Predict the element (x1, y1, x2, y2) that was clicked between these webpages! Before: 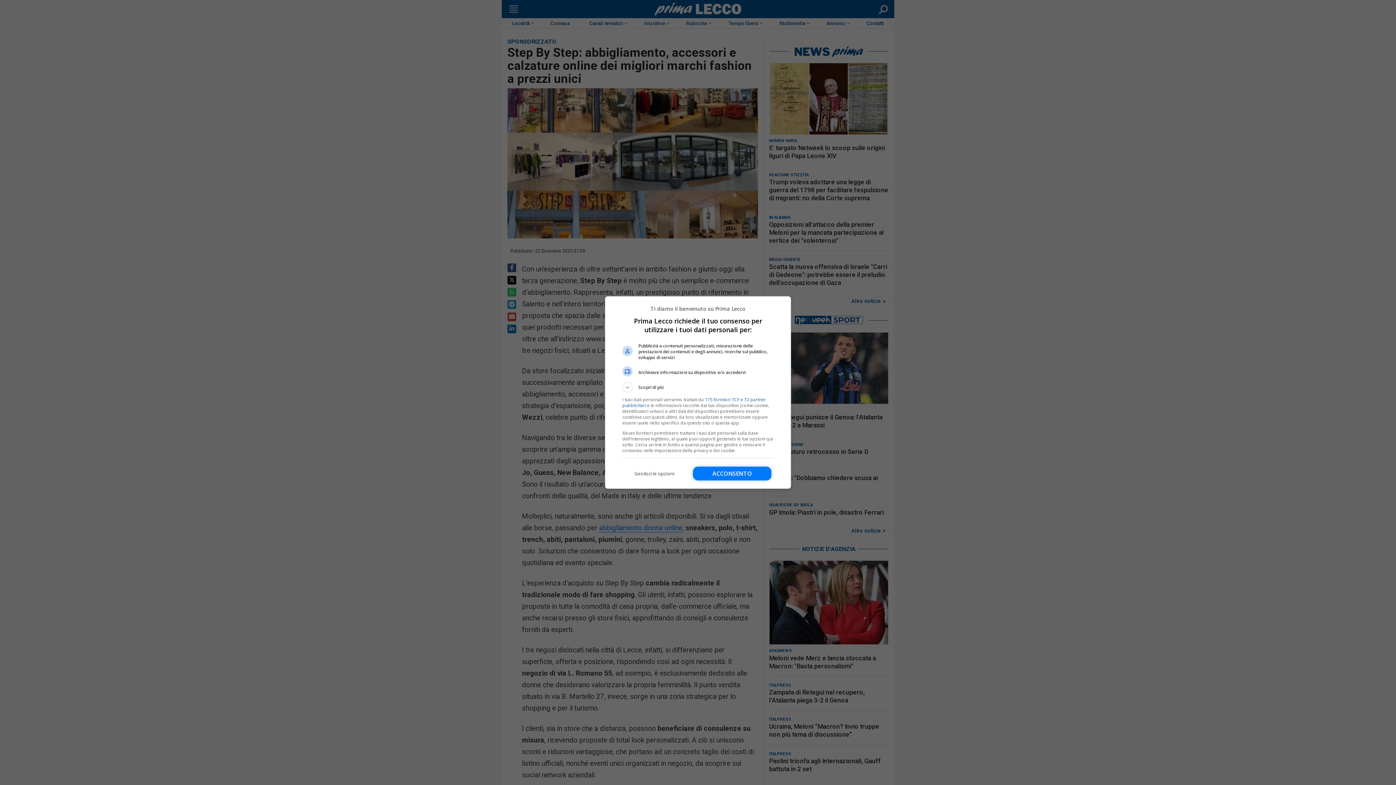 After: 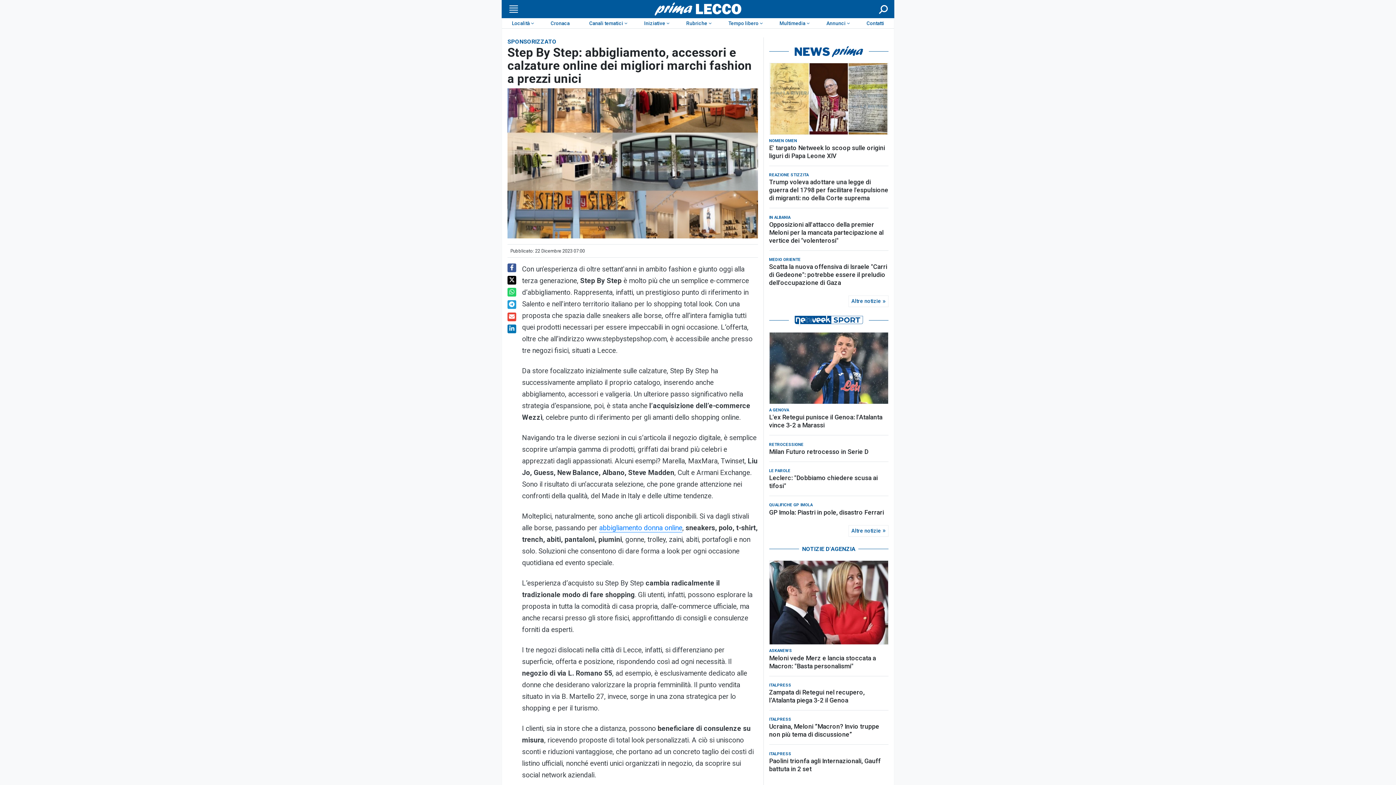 Action: bbox: (693, 466, 771, 480) label: Acconsento